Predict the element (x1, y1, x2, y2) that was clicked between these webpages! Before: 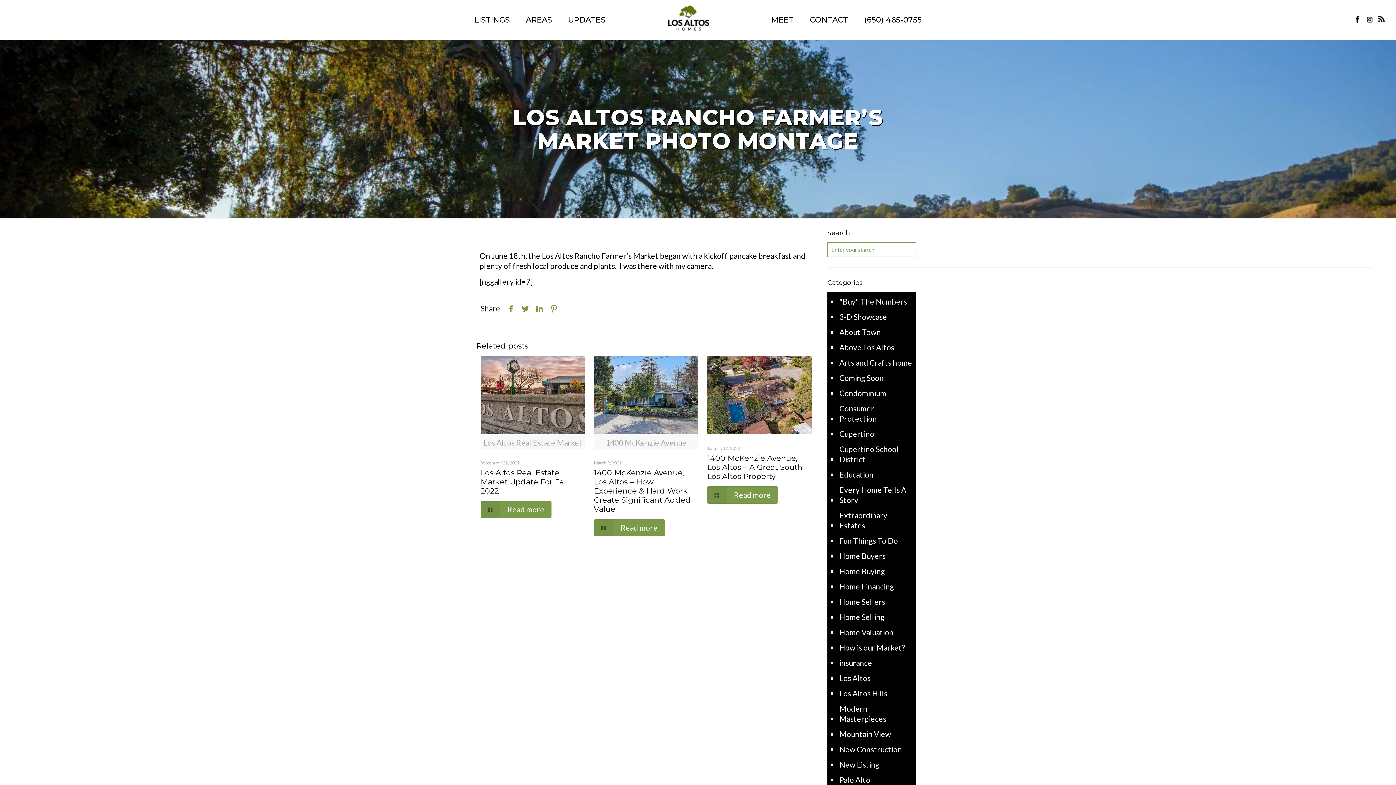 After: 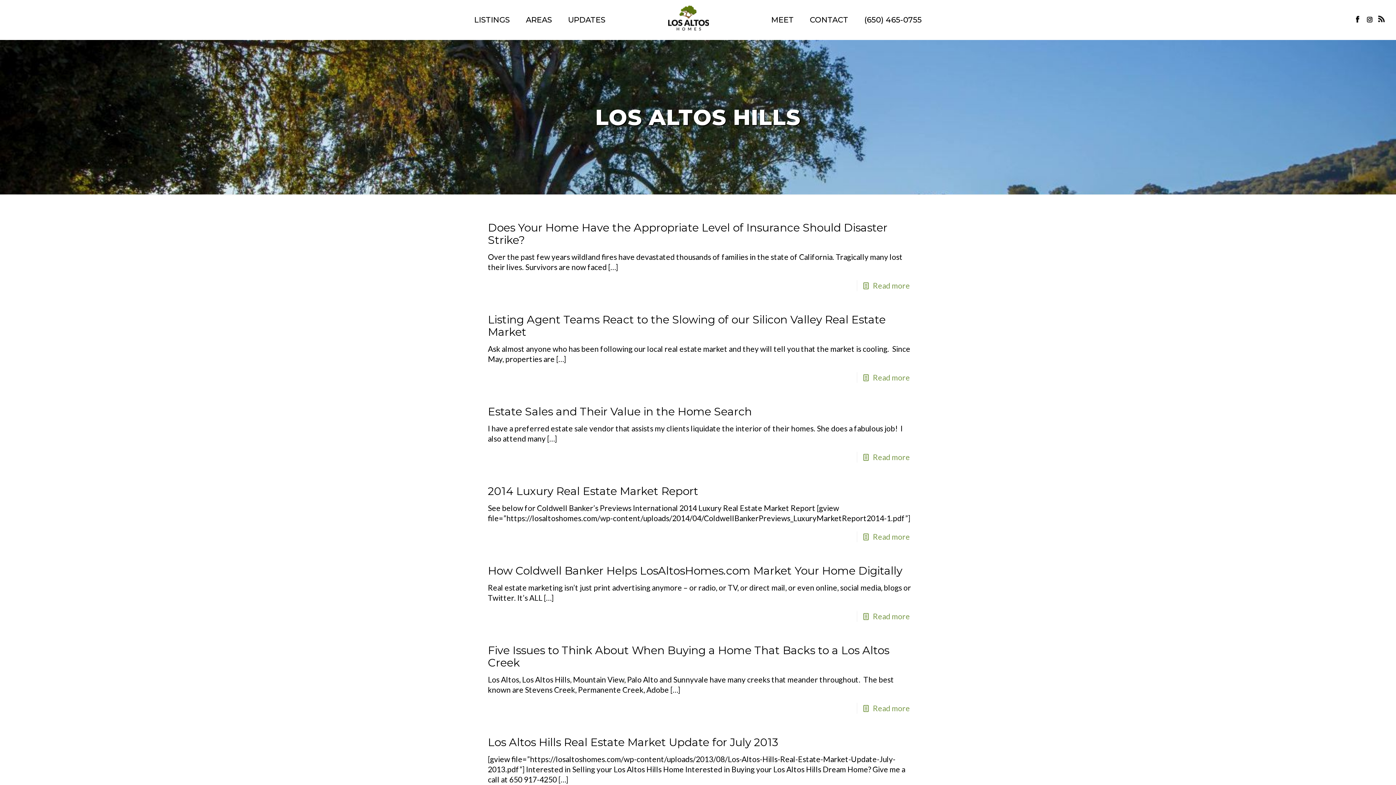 Action: label: Los Altos Hills bbox: (838, 686, 887, 701)